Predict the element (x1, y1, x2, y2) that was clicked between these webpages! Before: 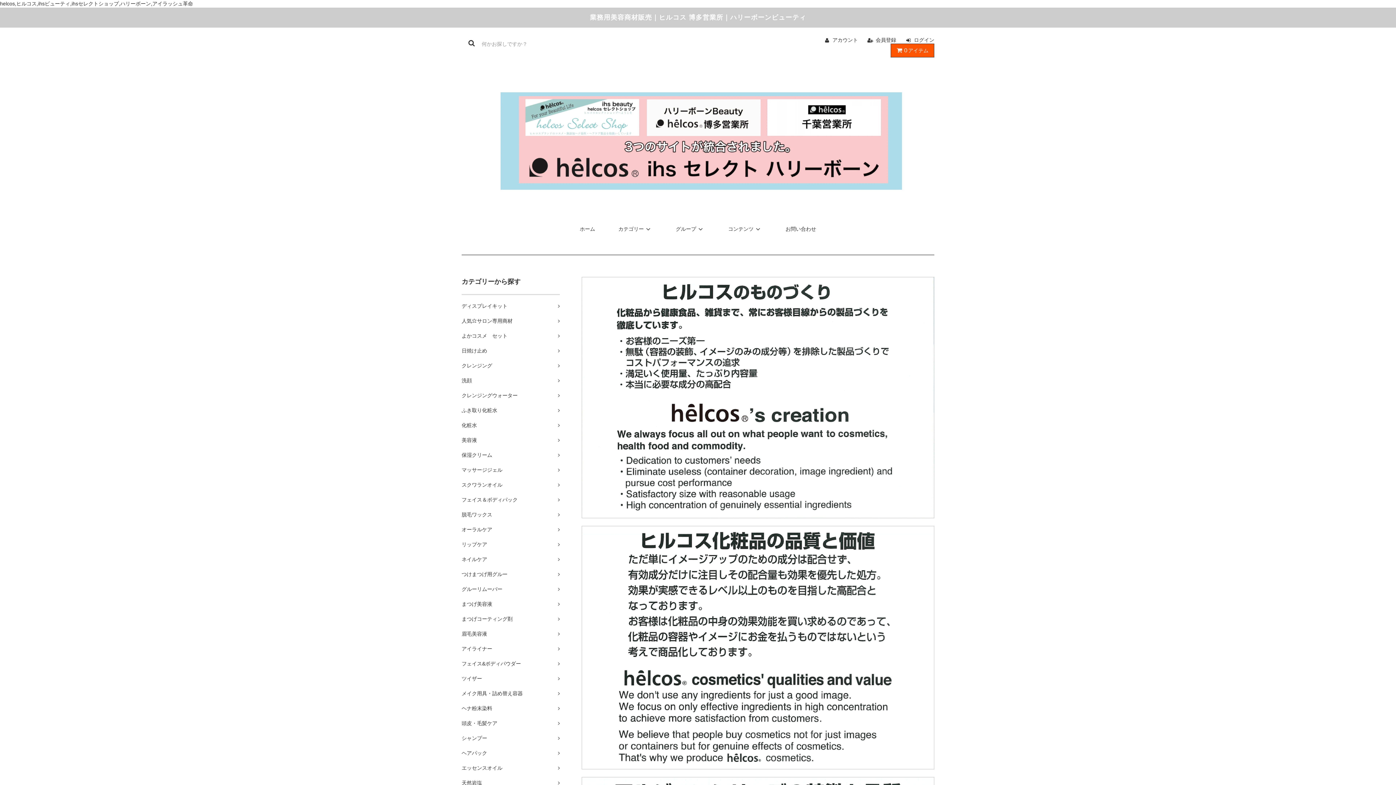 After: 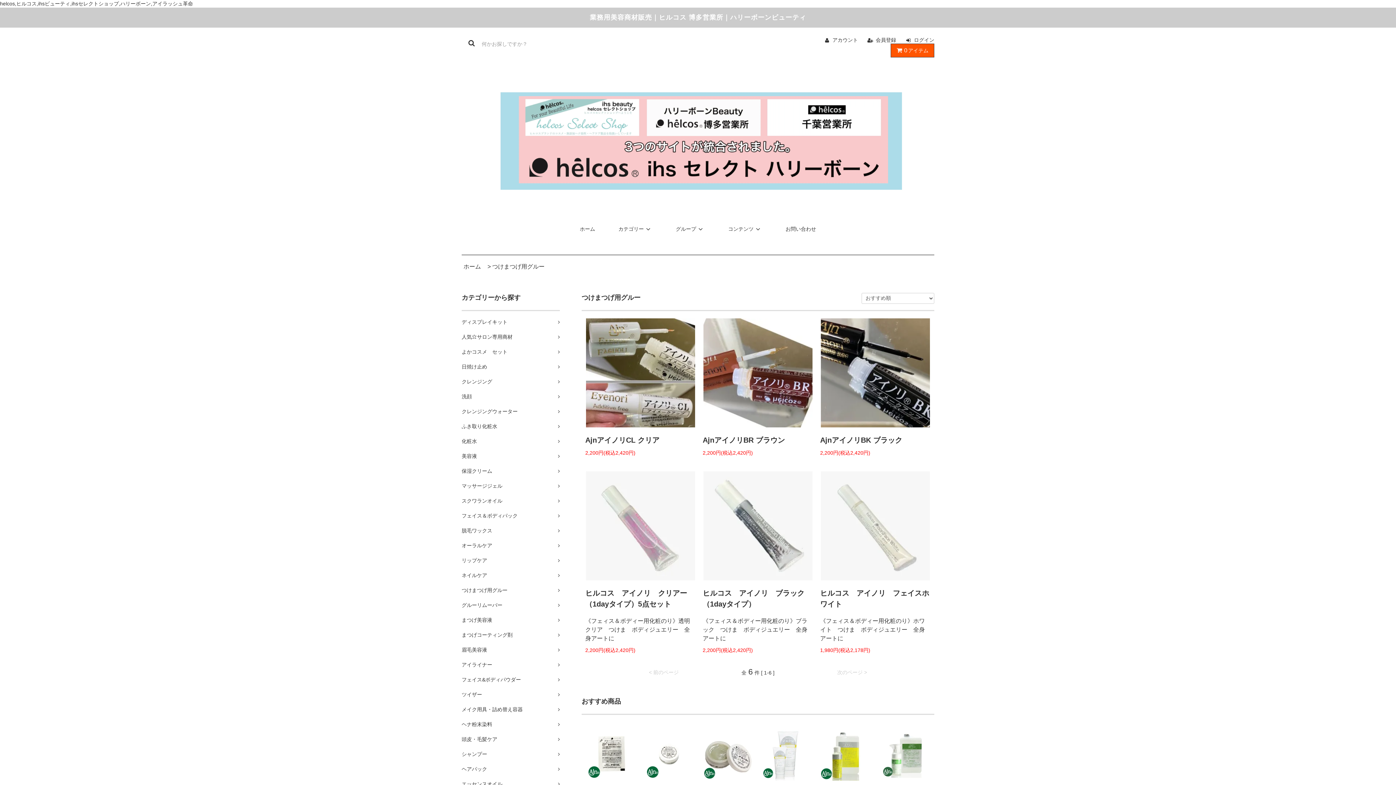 Action: bbox: (461, 567, 560, 582) label: つけまつげ用グルー	